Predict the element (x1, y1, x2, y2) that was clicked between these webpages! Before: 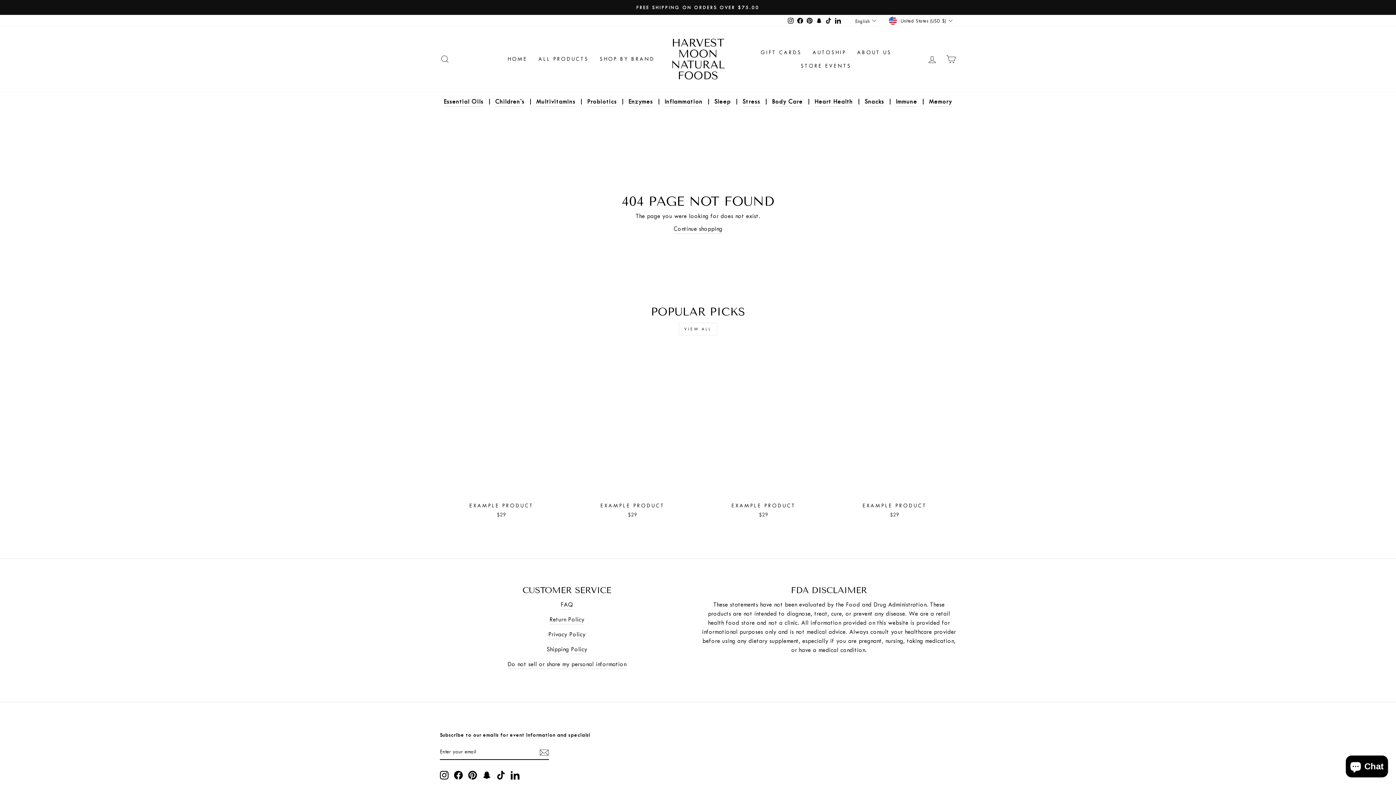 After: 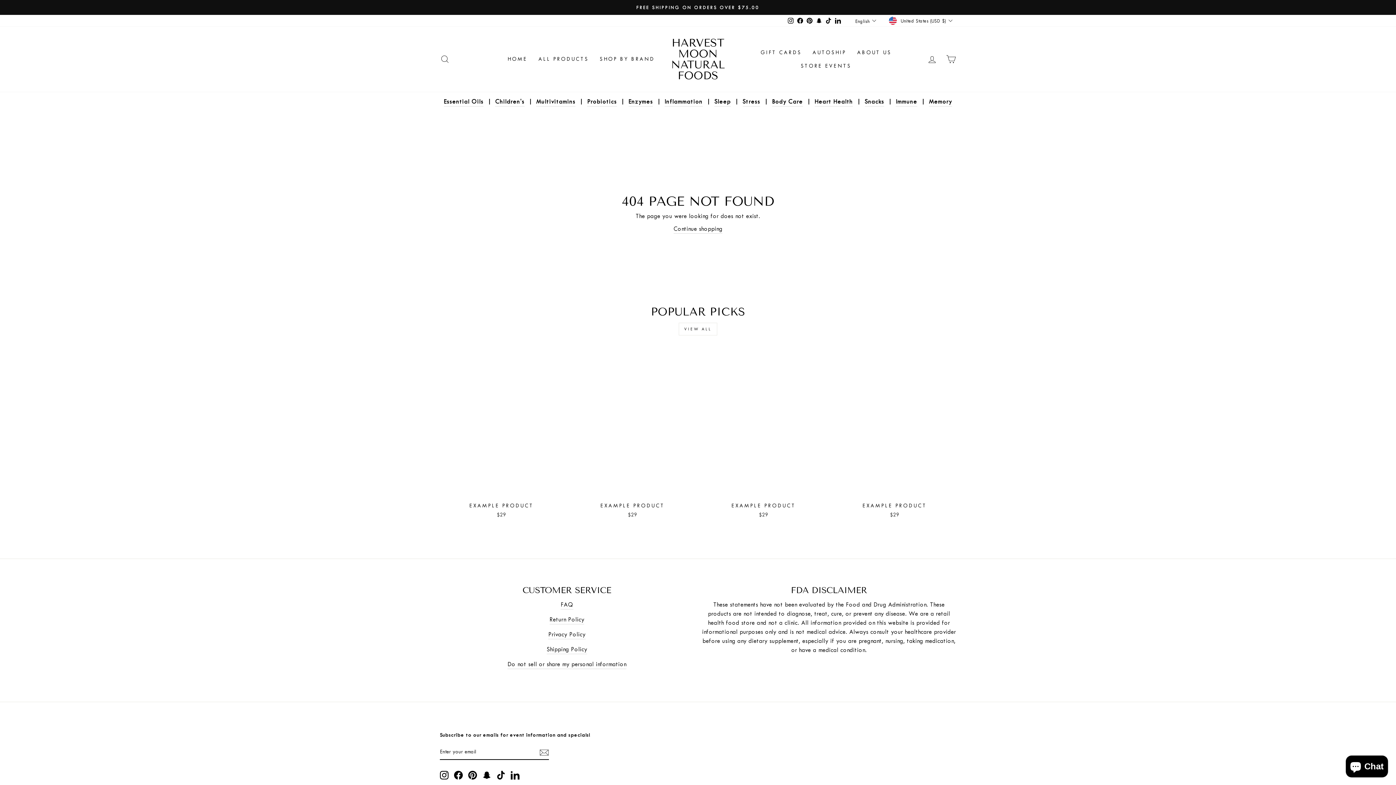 Action: bbox: (786, 15, 795, 26) label: Instagram